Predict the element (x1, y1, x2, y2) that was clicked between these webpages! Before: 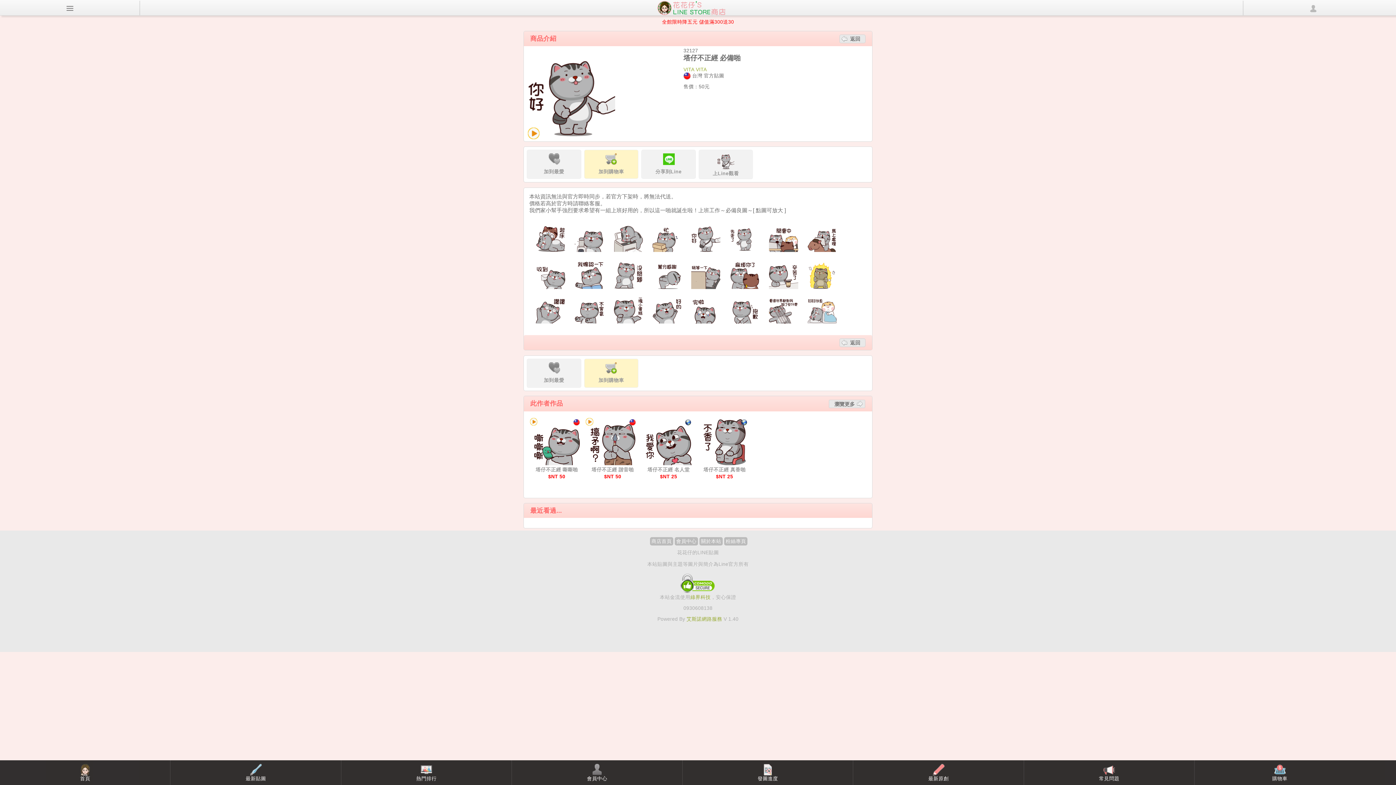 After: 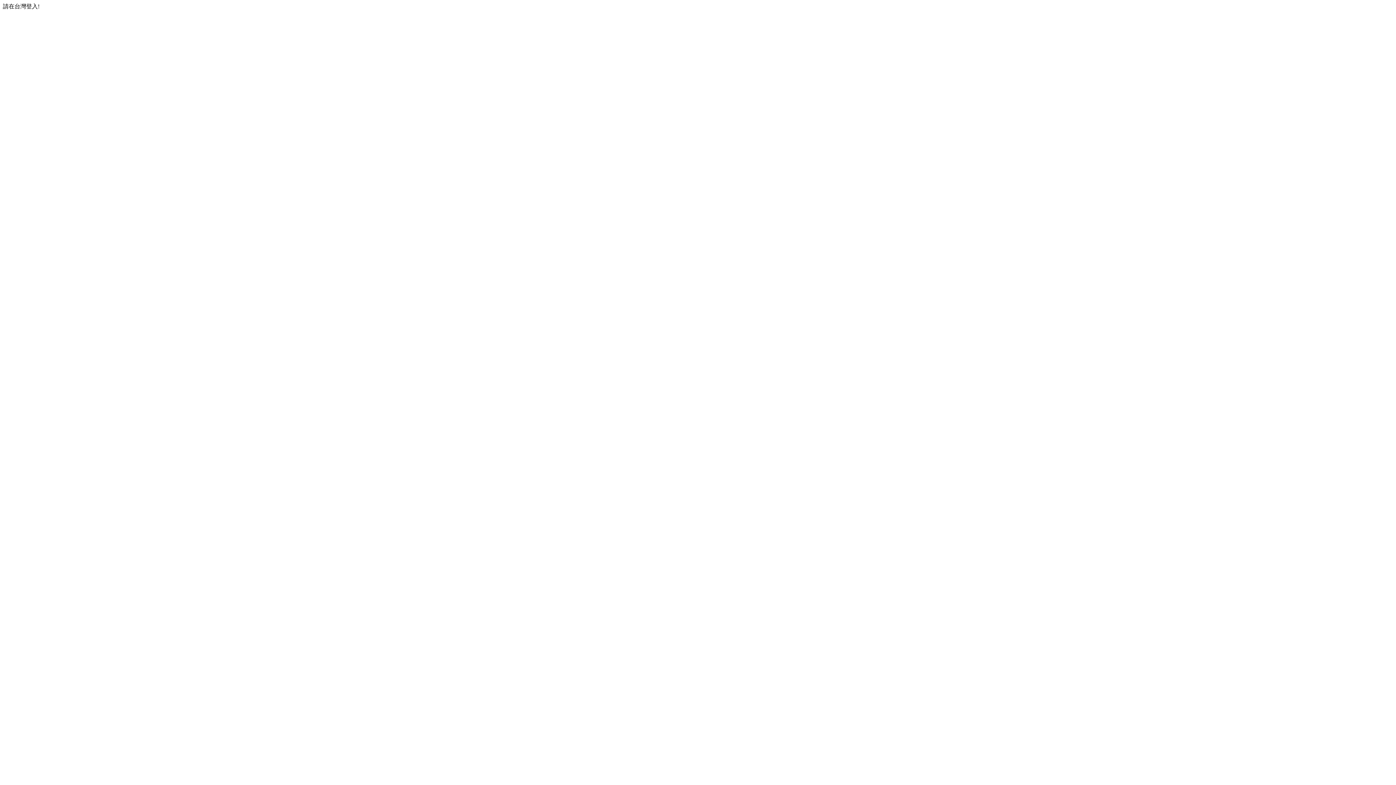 Action: label: VITA VITA bbox: (683, 66, 706, 72)